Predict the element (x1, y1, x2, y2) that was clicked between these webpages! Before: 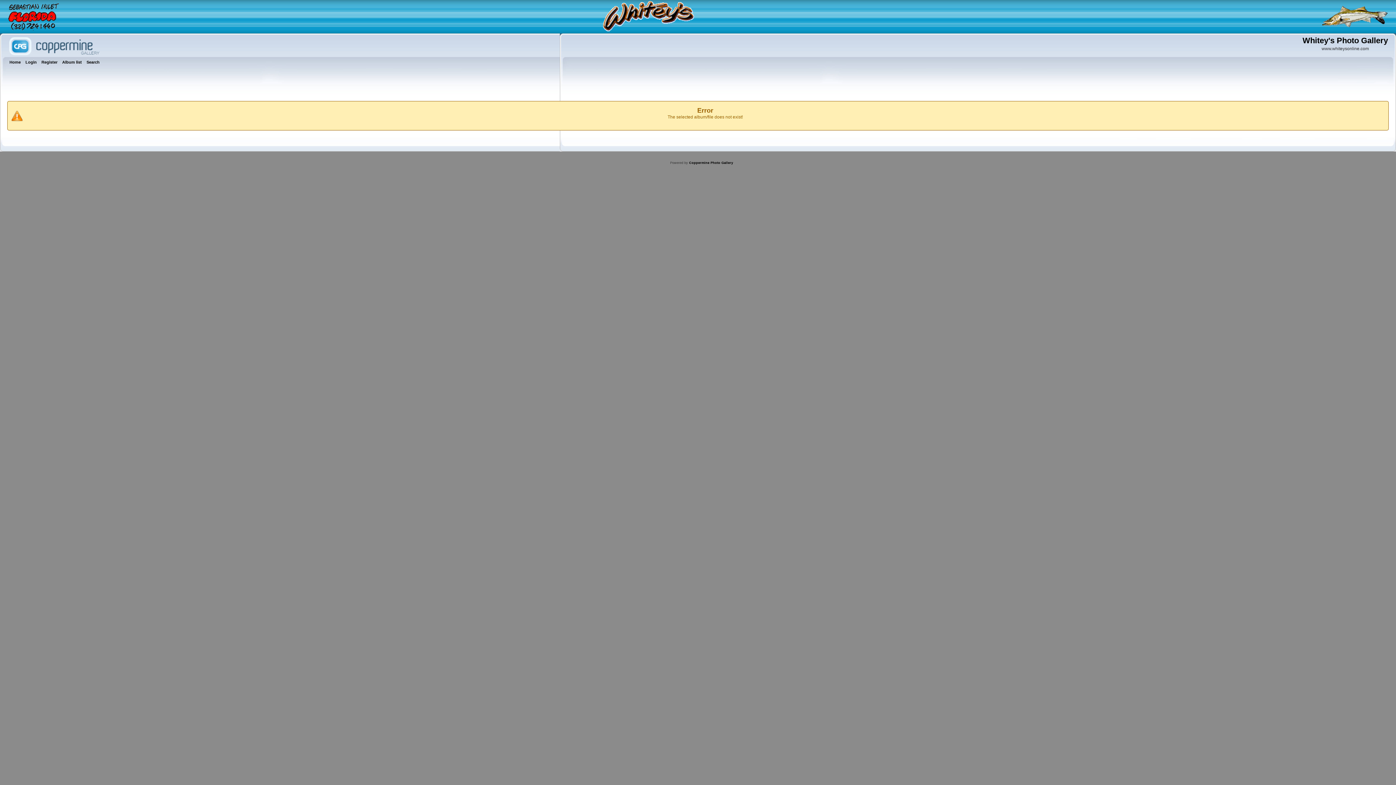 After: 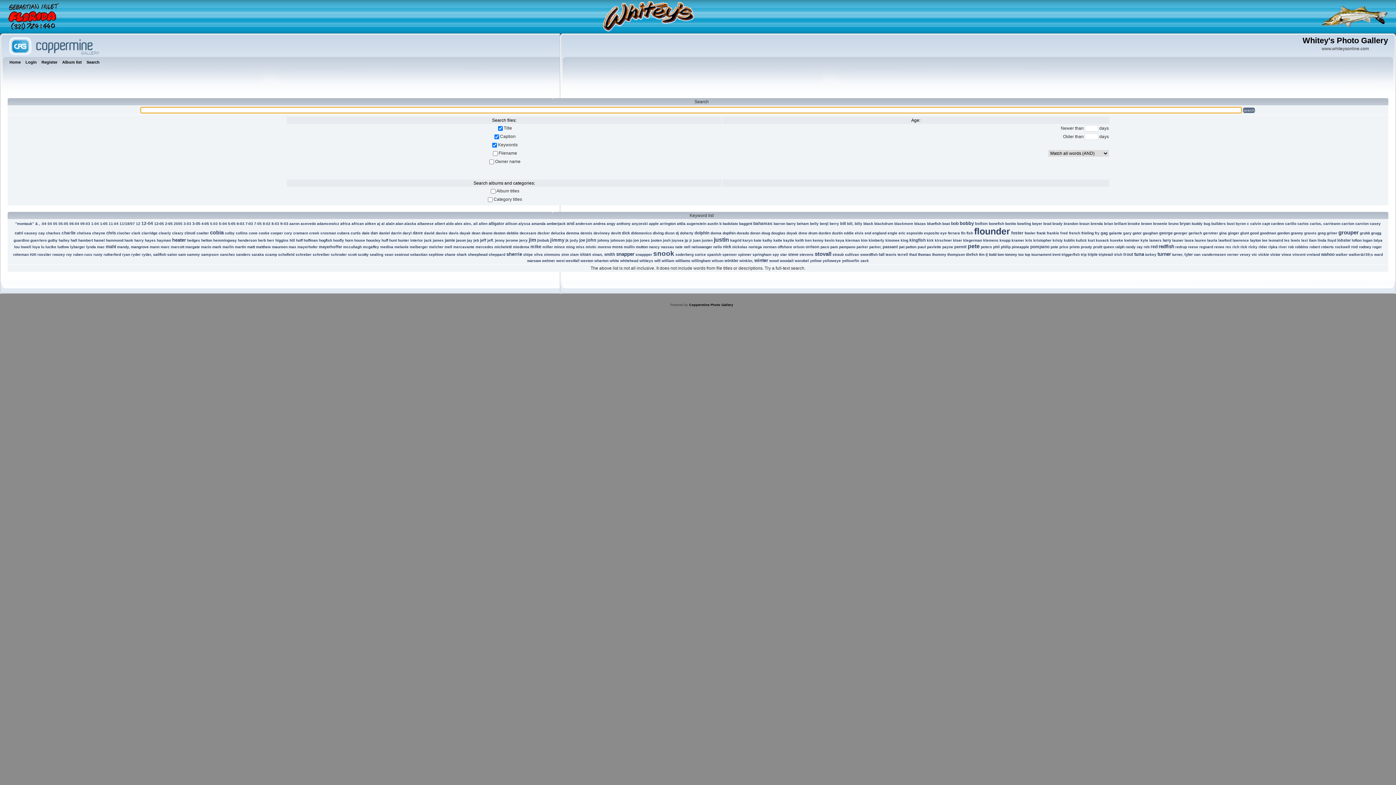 Action: label: Search bbox: (86, 58, 101, 66)